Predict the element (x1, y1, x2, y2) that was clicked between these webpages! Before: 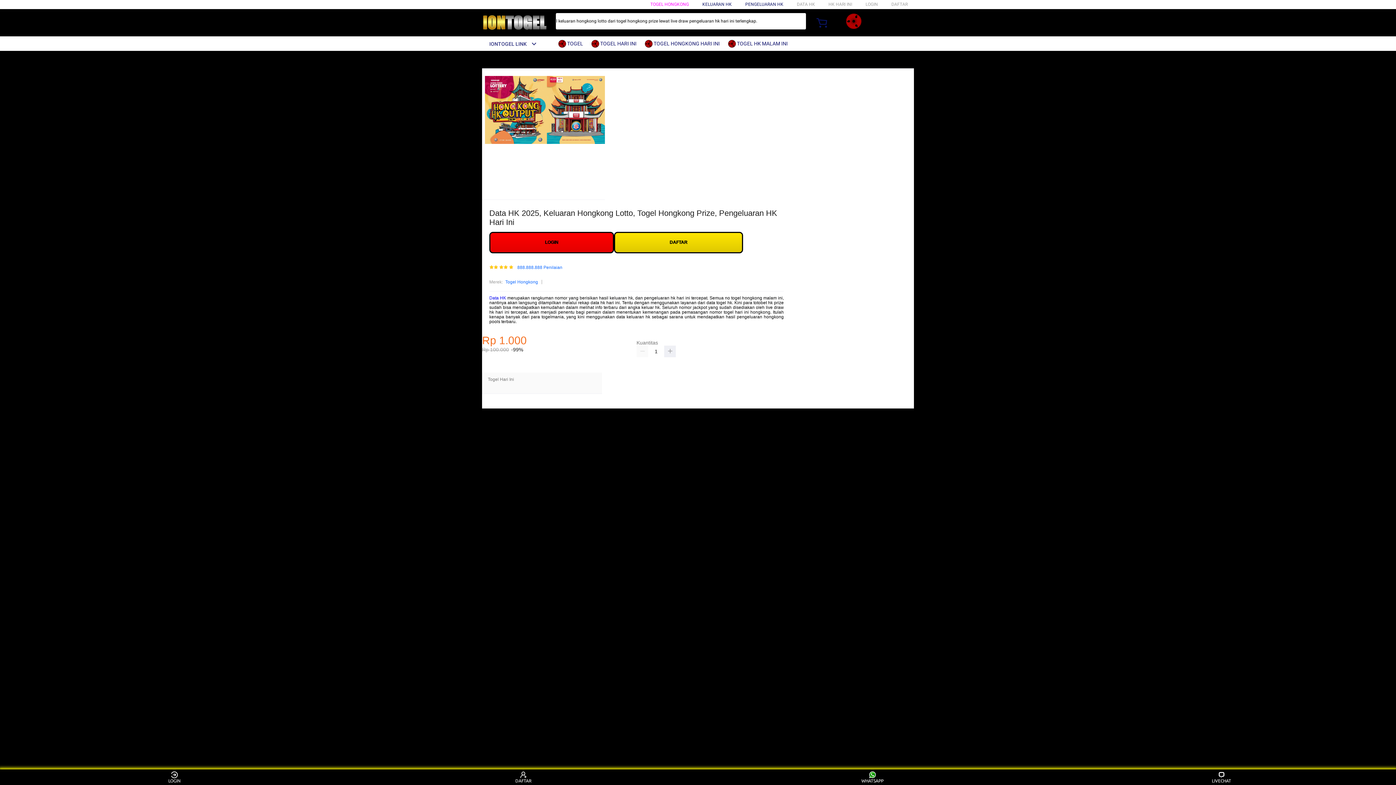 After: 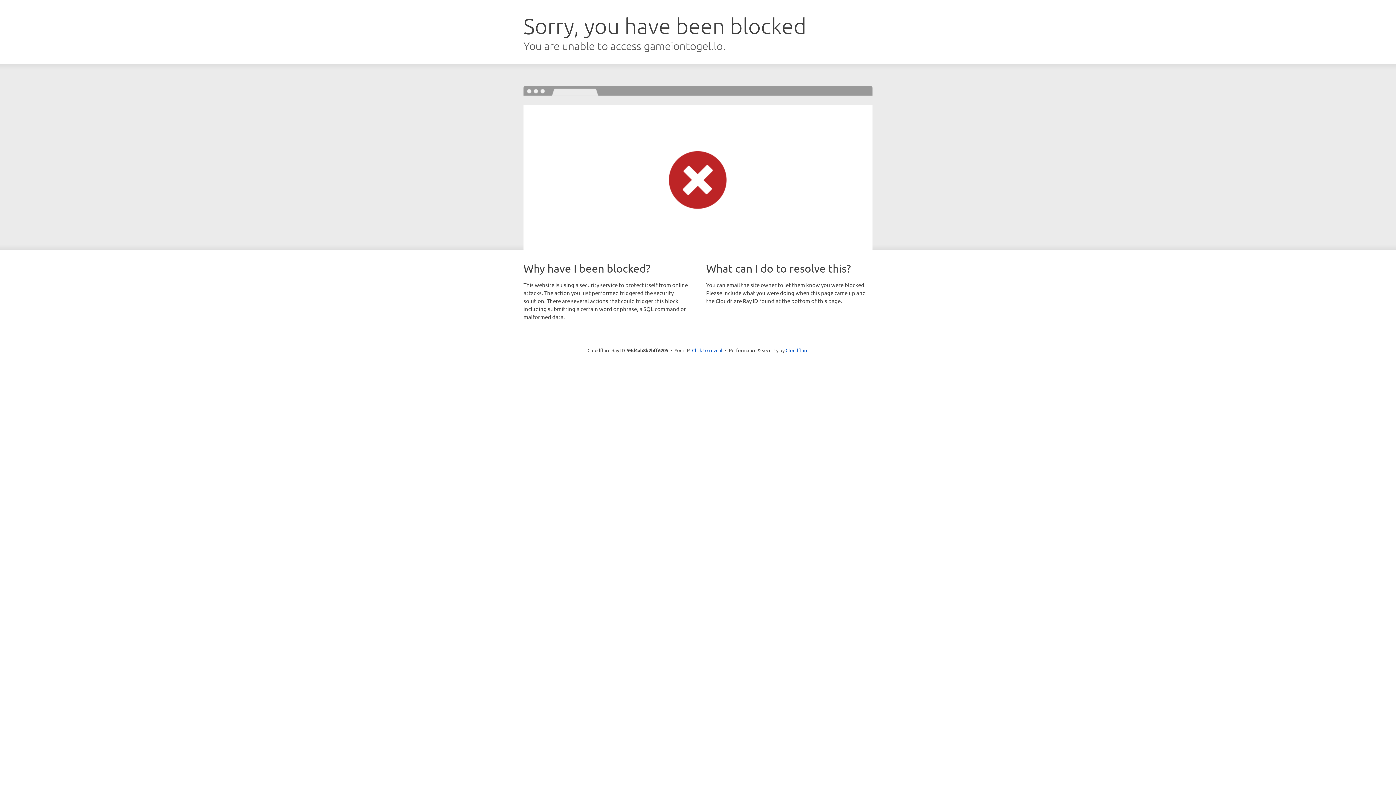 Action: bbox: (489, 232, 614, 253) label: LOGIN